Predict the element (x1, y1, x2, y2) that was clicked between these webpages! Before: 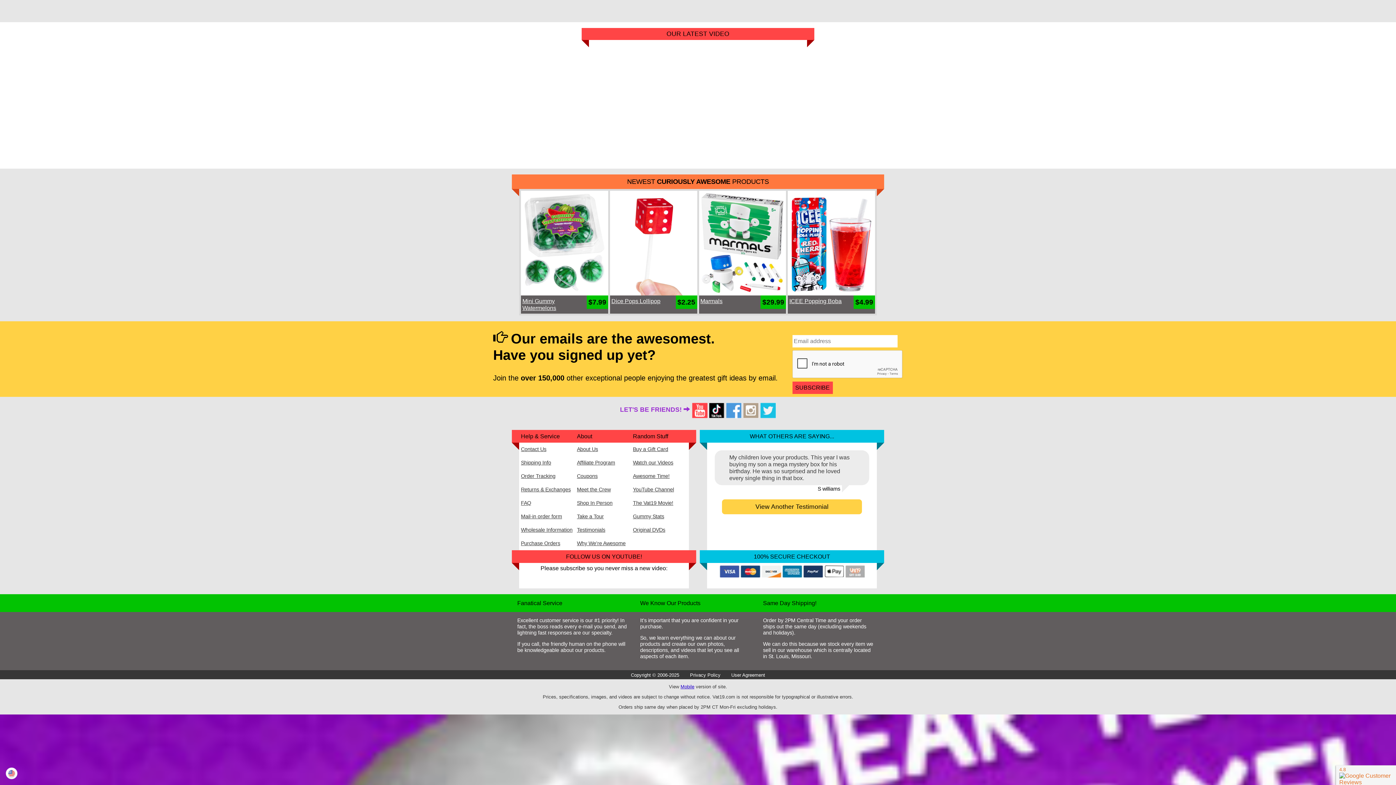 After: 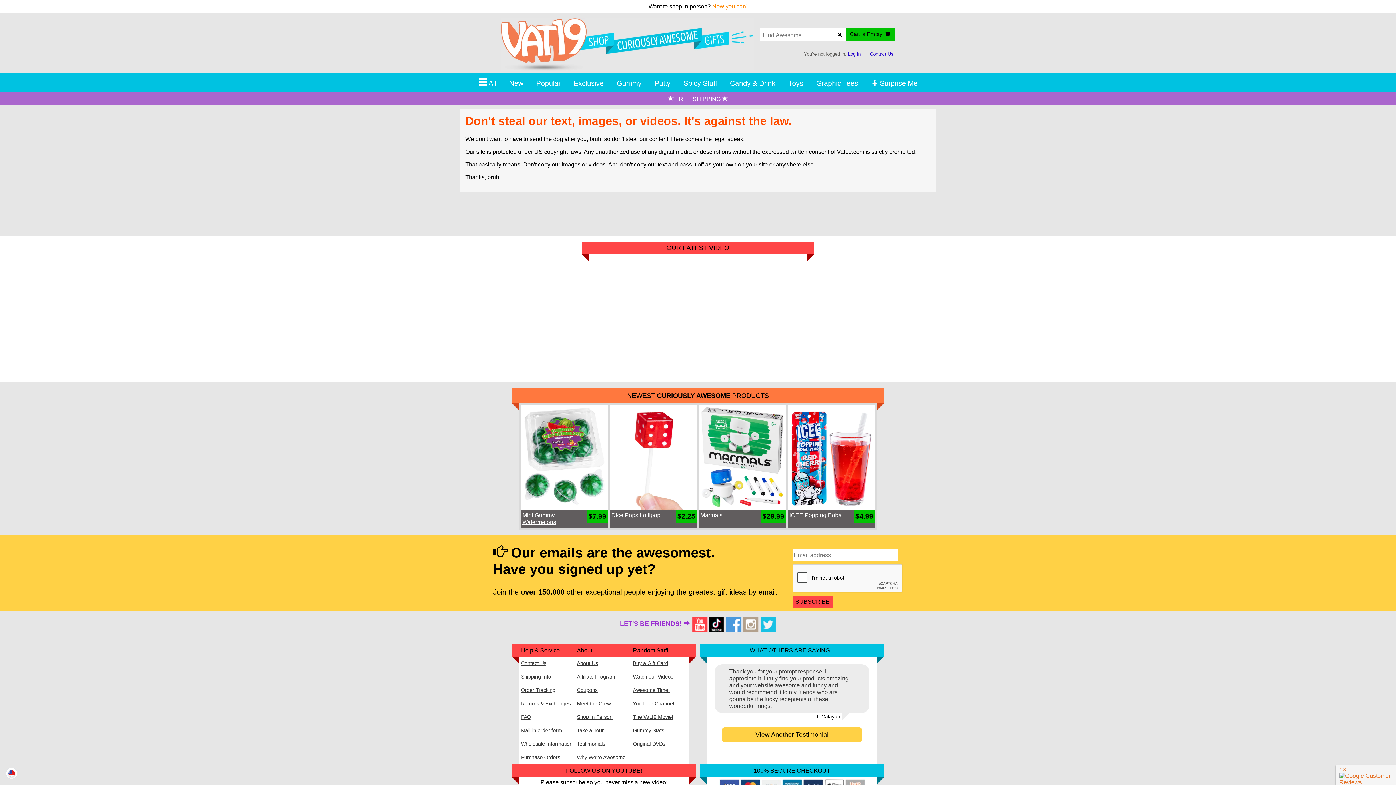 Action: label: Copyright © 2006-2025 bbox: (631, 672, 679, 678)